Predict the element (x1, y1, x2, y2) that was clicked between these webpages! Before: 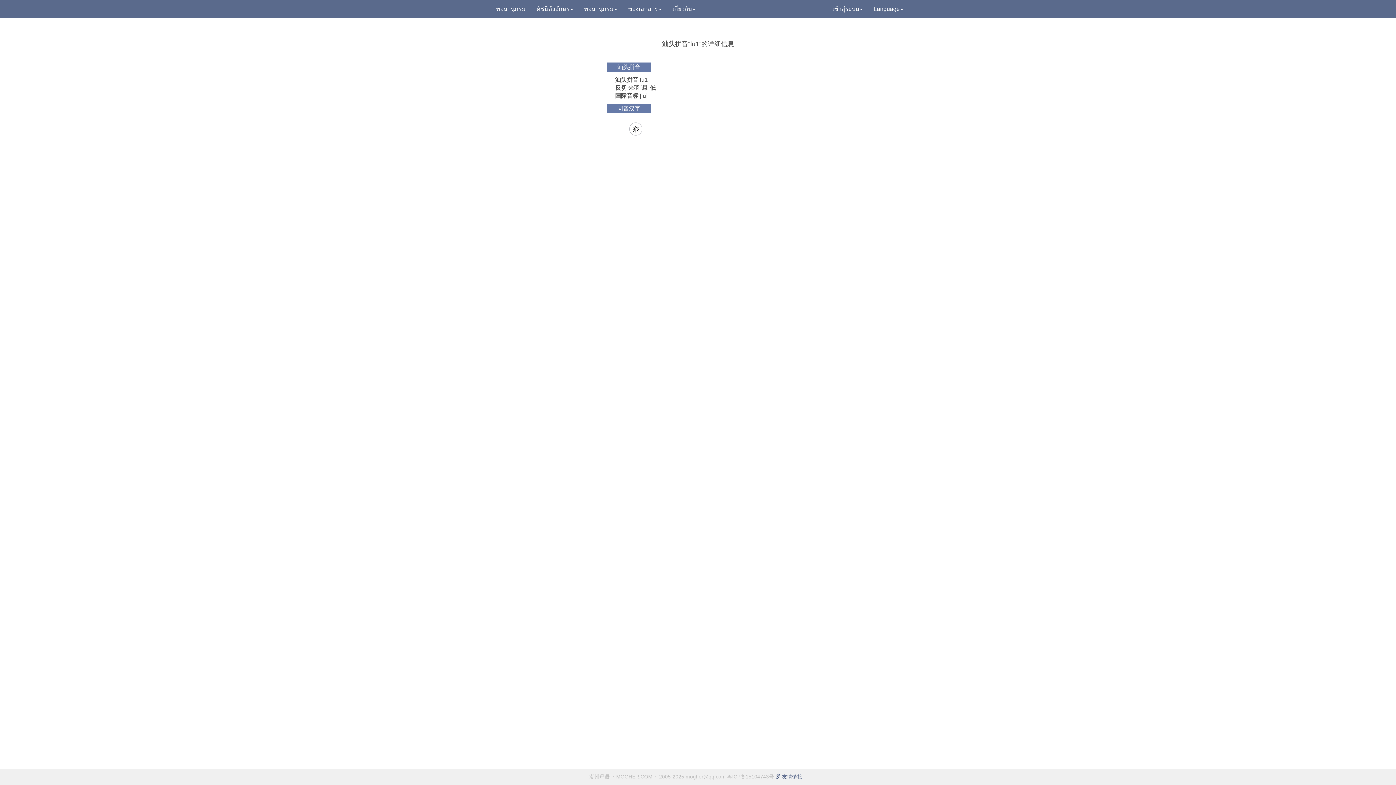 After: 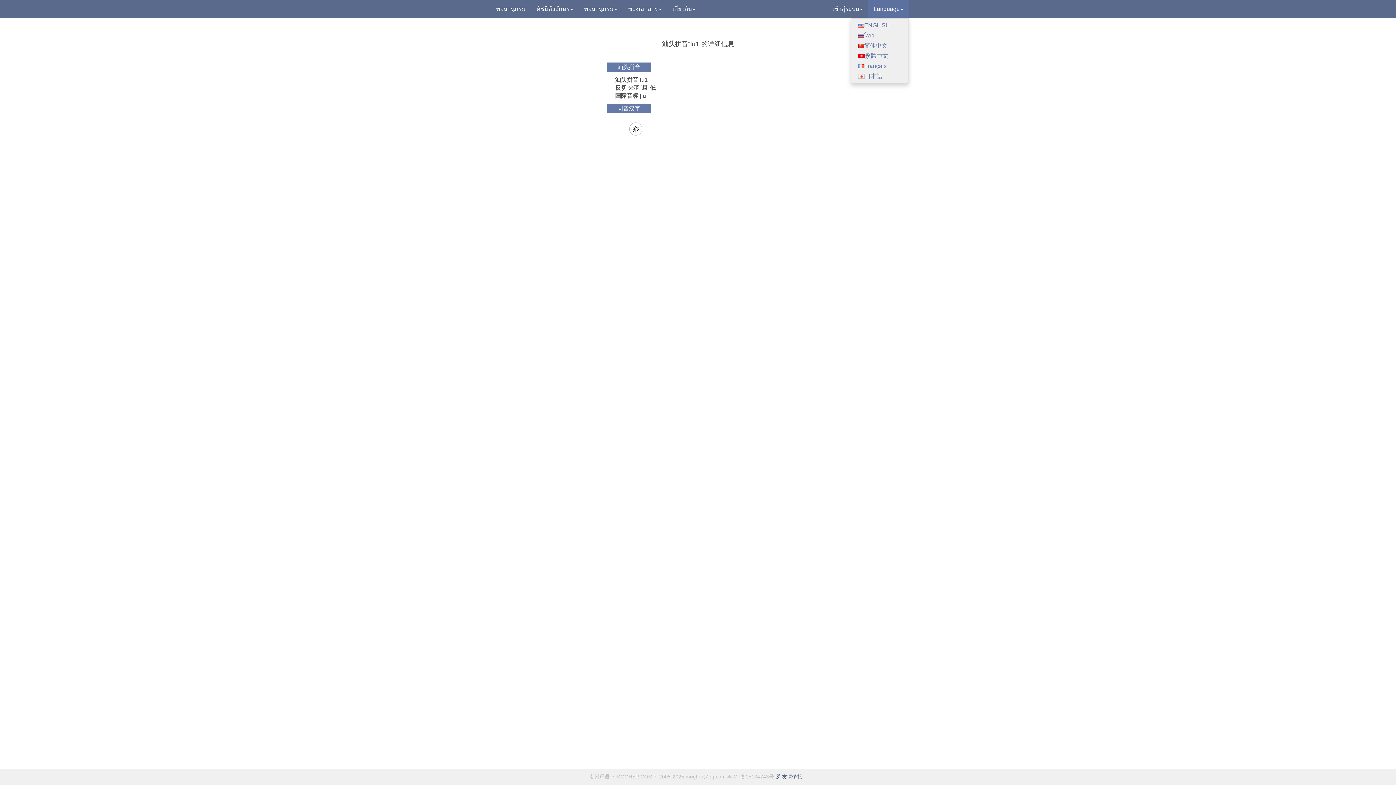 Action: label: Language bbox: (868, 0, 909, 18)